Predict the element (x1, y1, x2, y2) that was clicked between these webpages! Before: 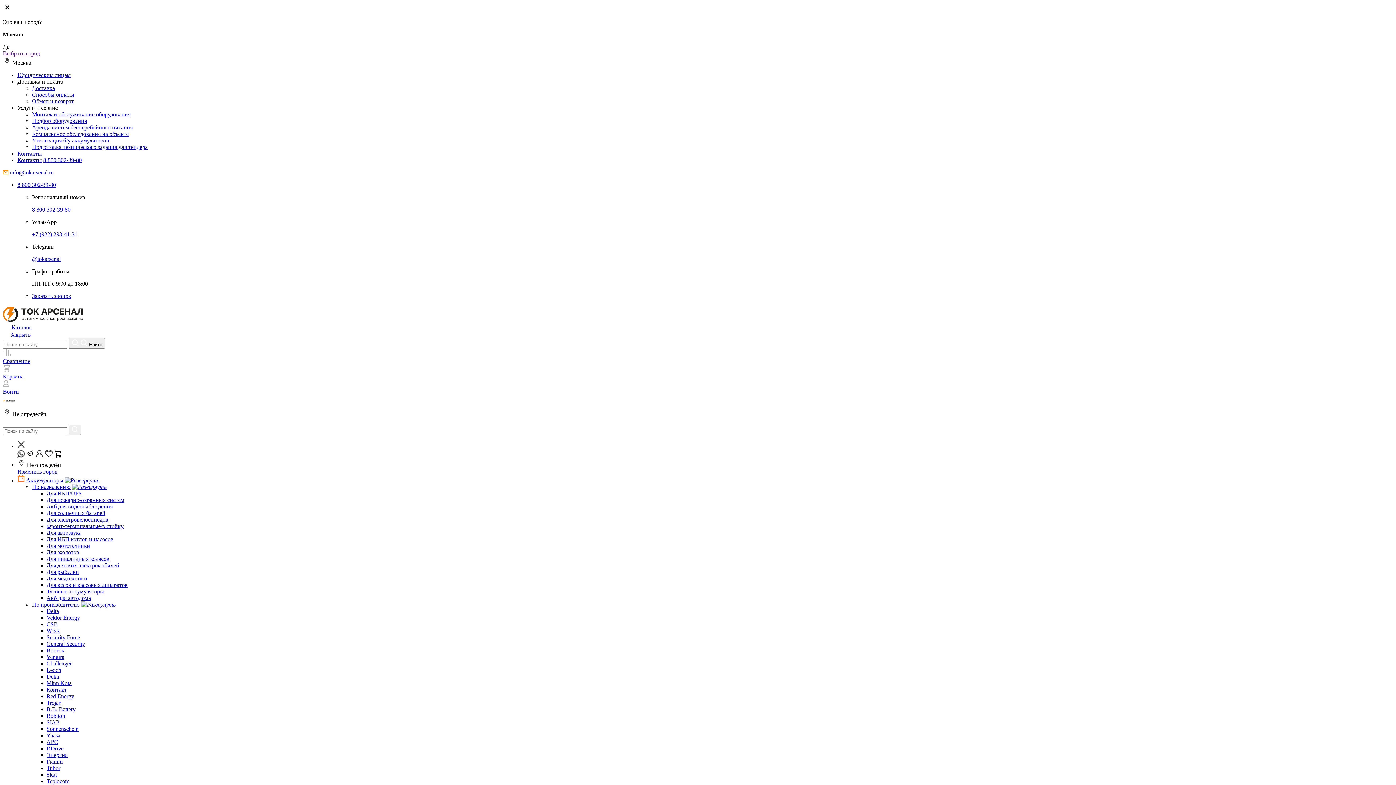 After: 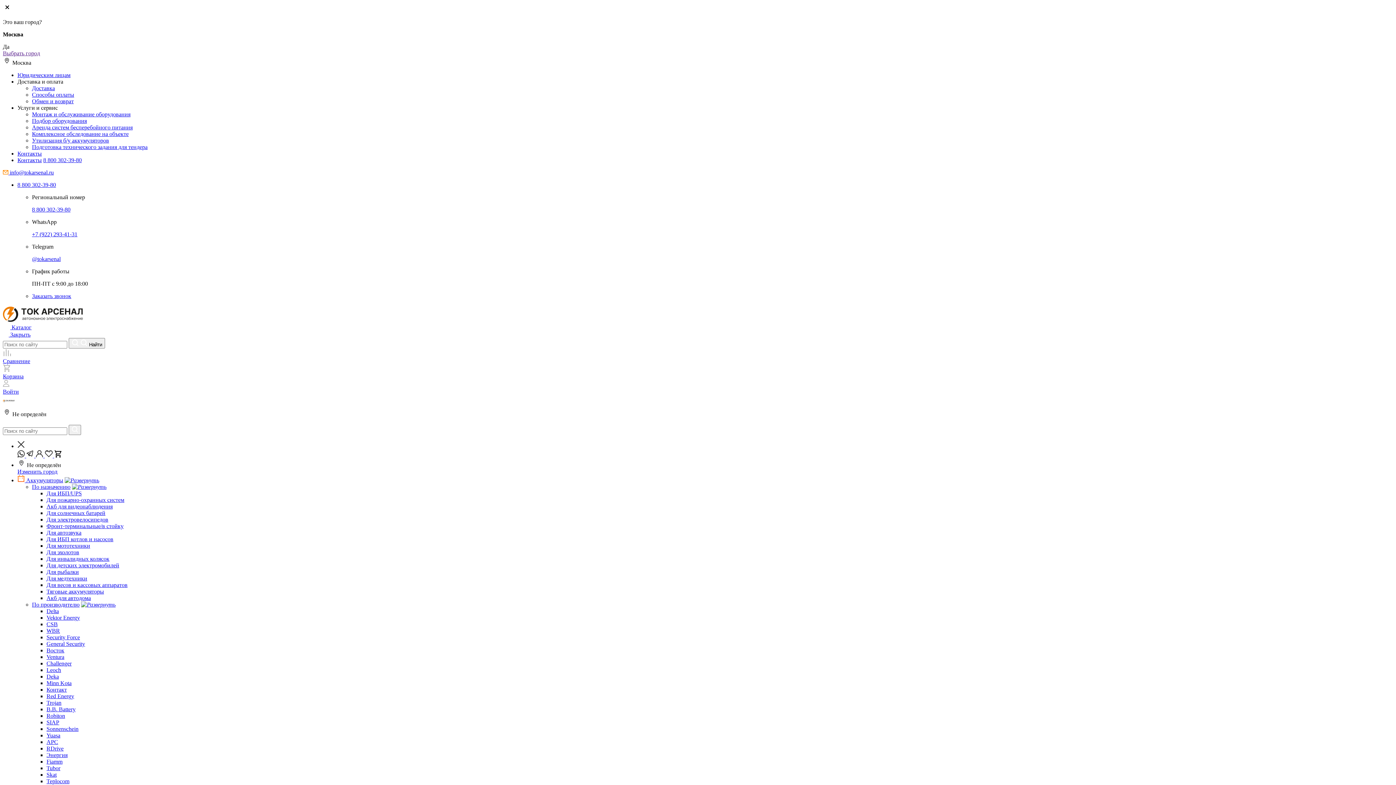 Action: bbox: (46, 562, 119, 568) label: Для детских электромобилей